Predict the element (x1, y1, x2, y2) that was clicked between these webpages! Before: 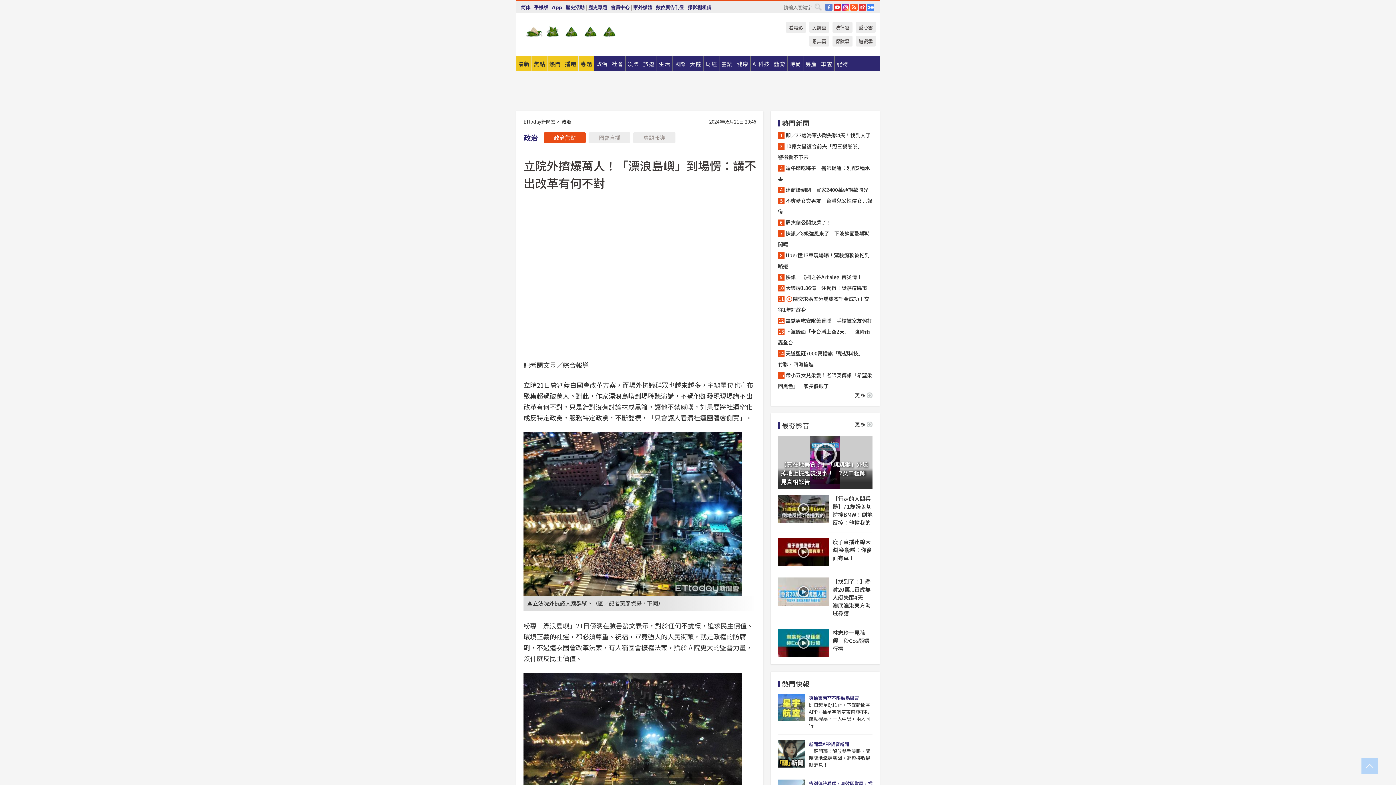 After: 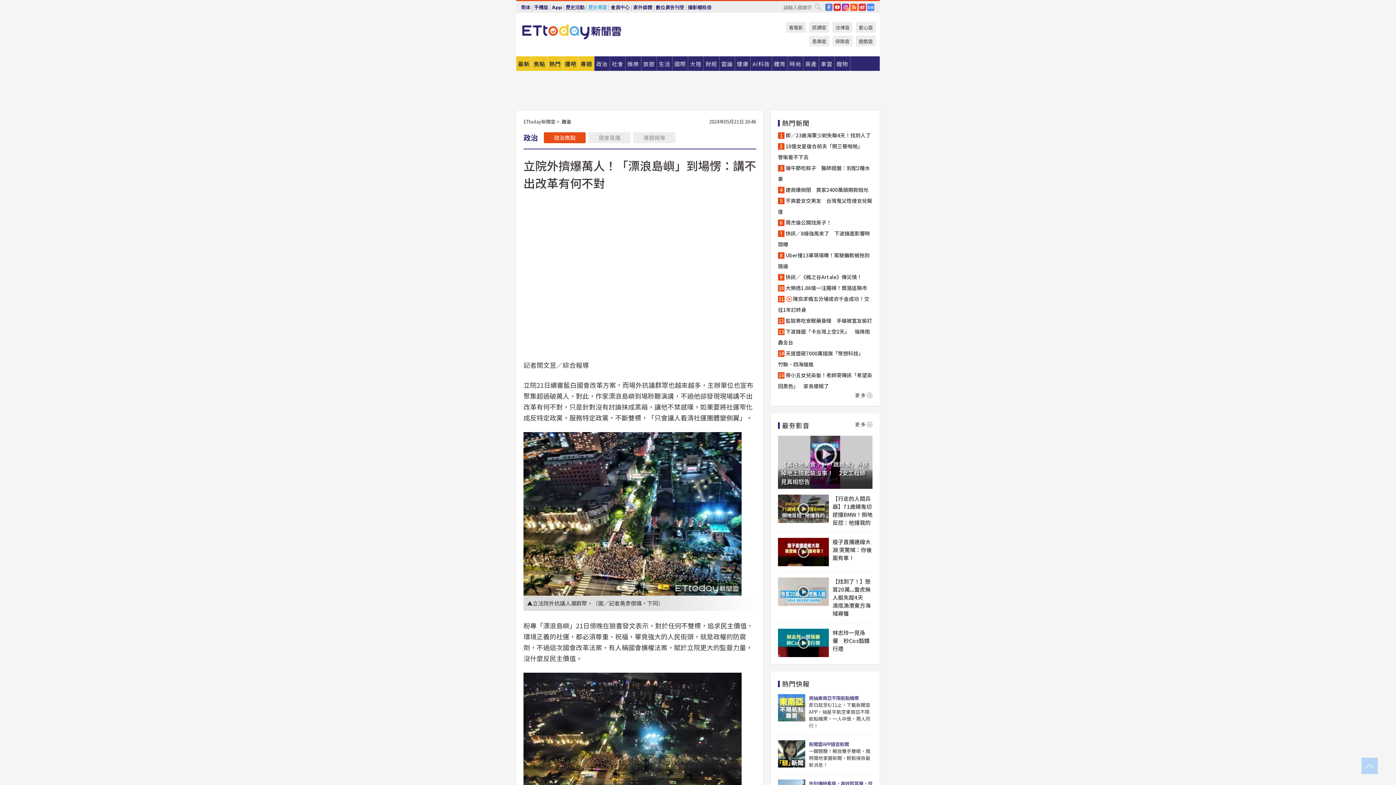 Action: label: 歷史專題 bbox: (588, 1, 607, 13)